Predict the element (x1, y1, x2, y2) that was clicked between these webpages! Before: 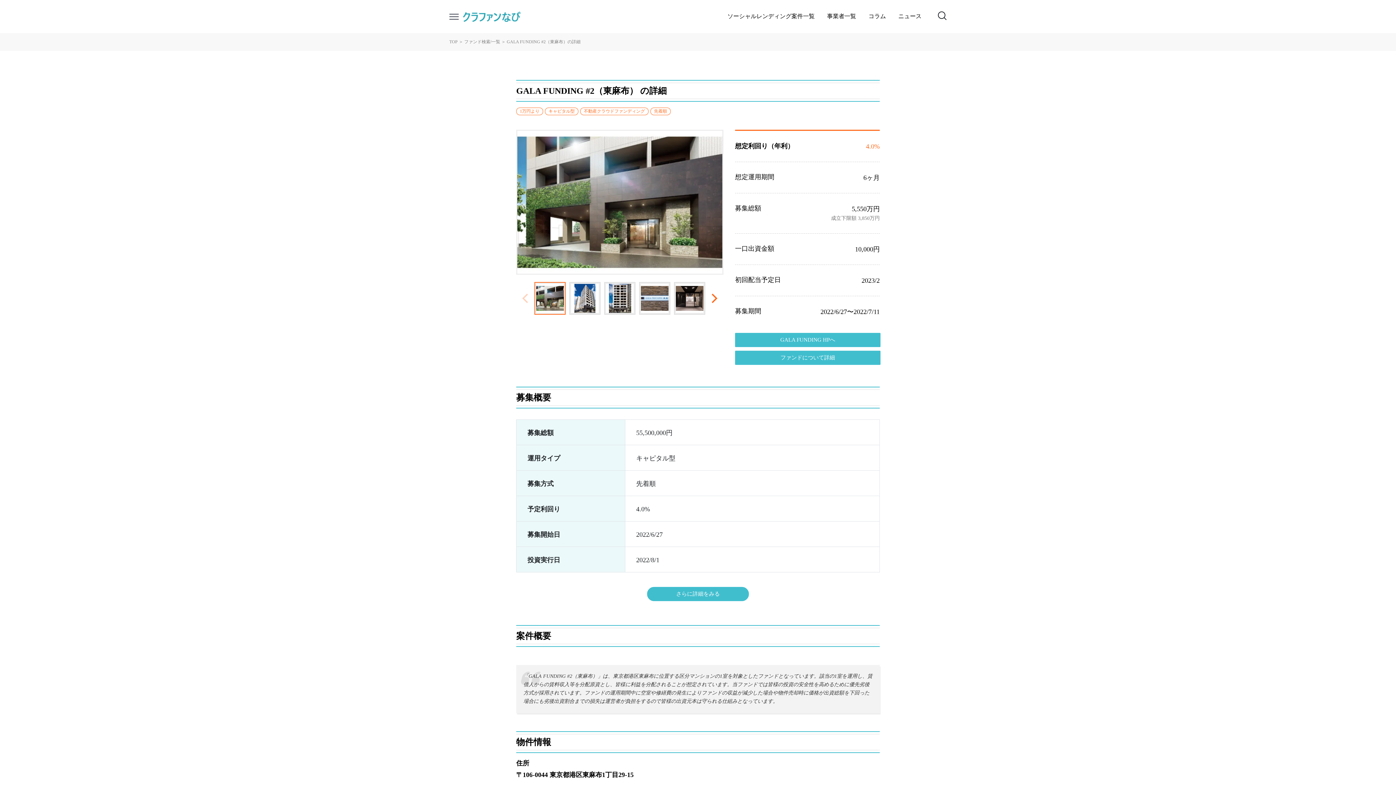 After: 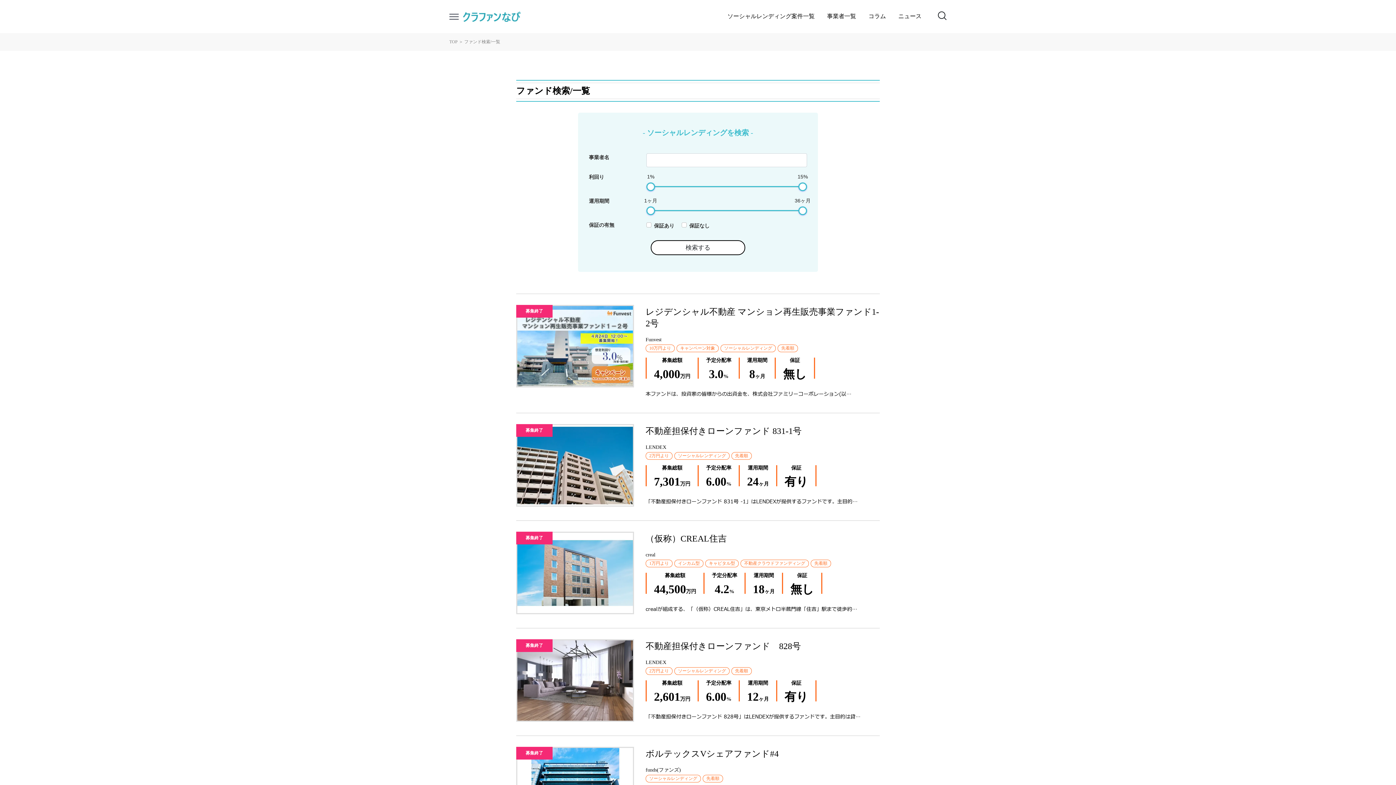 Action: label: ソーシャルレンディング案件一覧 bbox: (727, 9, 814, 24)